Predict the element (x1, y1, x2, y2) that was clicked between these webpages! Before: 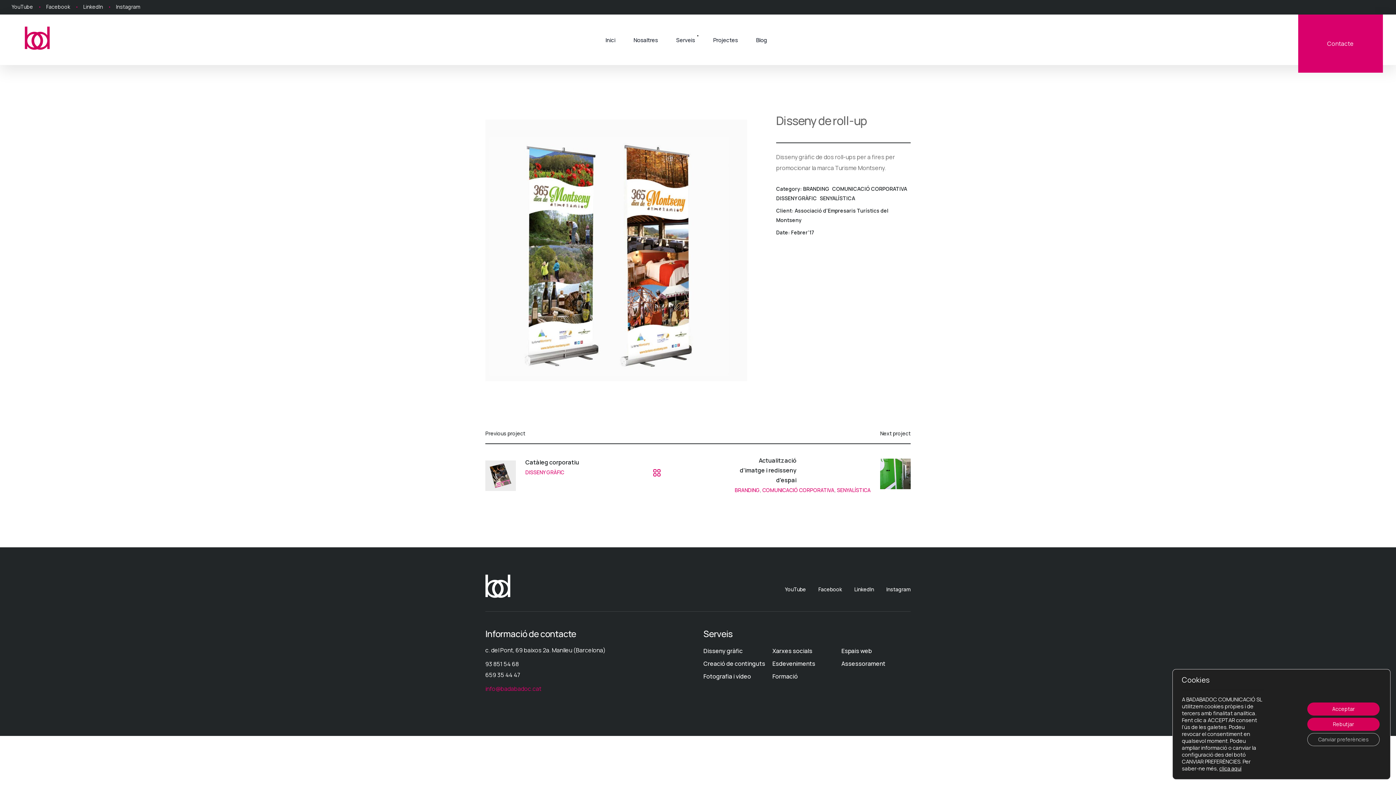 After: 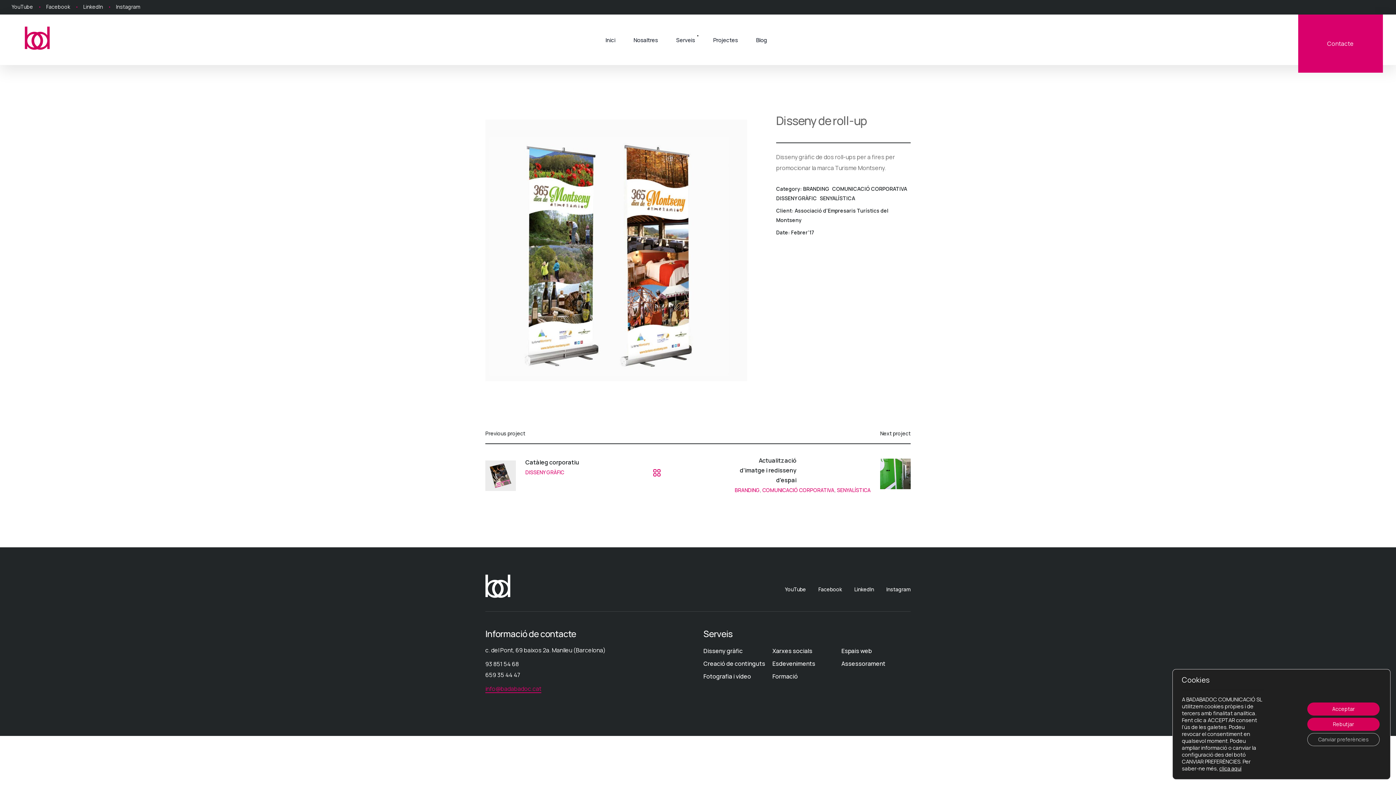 Action: bbox: (485, 686, 541, 692) label: info@badabadoc.cat